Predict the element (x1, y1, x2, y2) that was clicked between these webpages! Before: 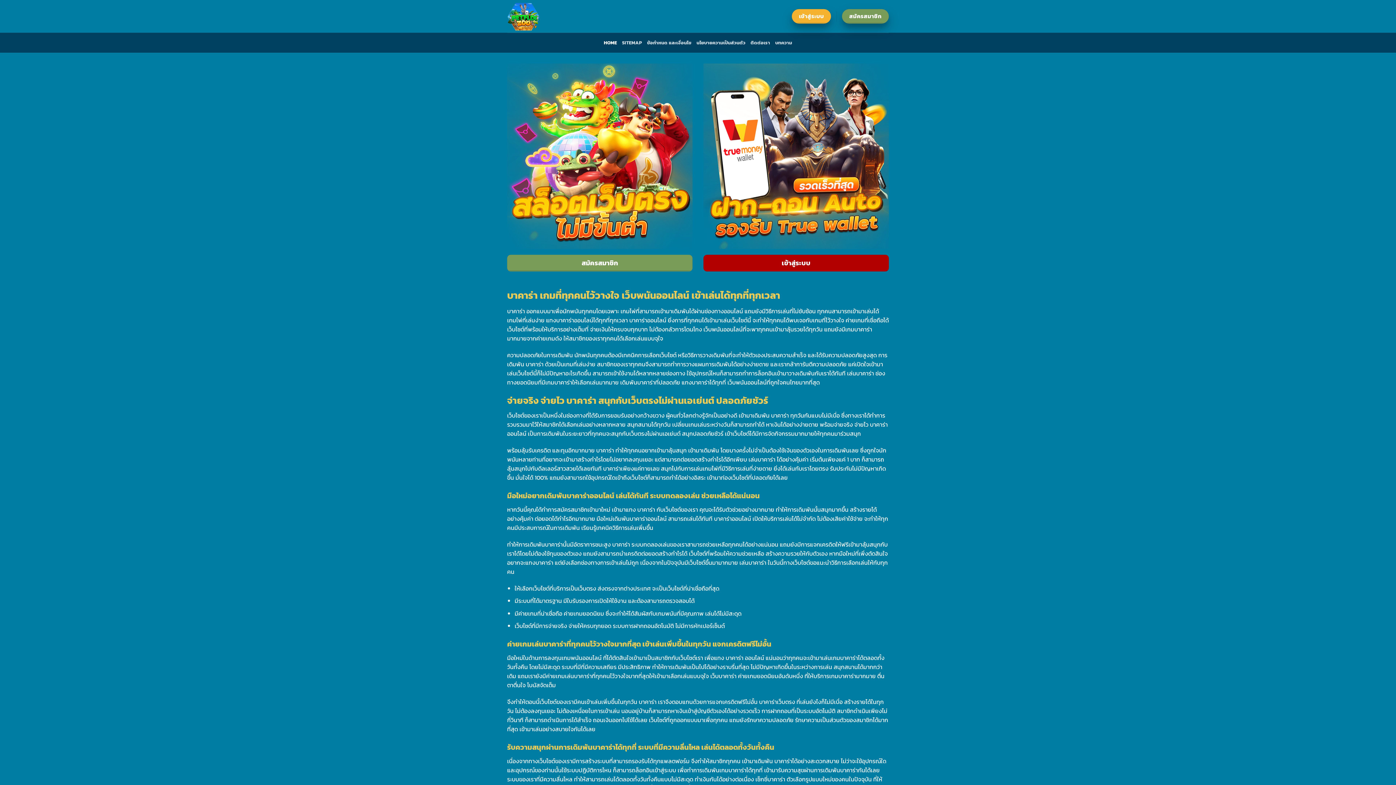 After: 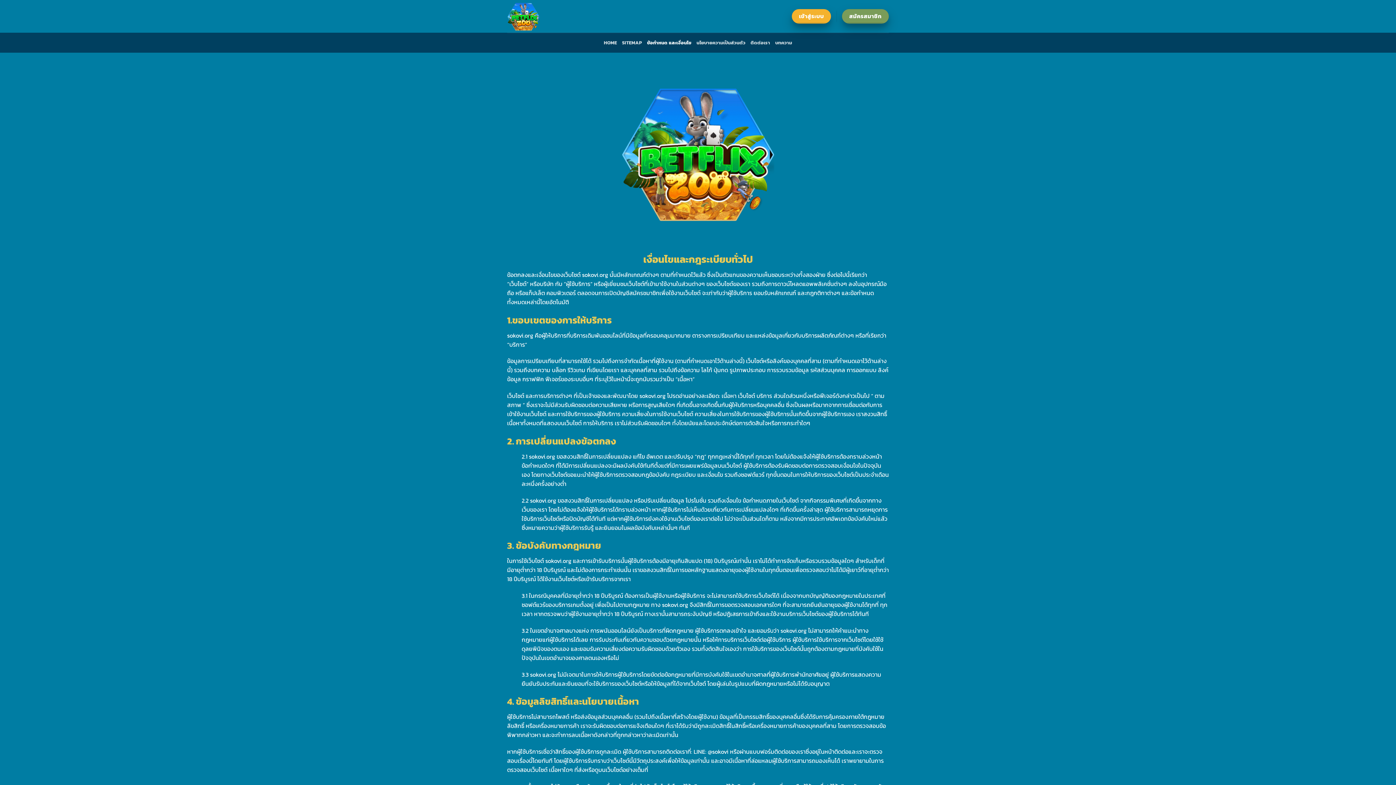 Action: bbox: (647, 35, 691, 50) label: ข้อกำหนด และเงื่อนไข